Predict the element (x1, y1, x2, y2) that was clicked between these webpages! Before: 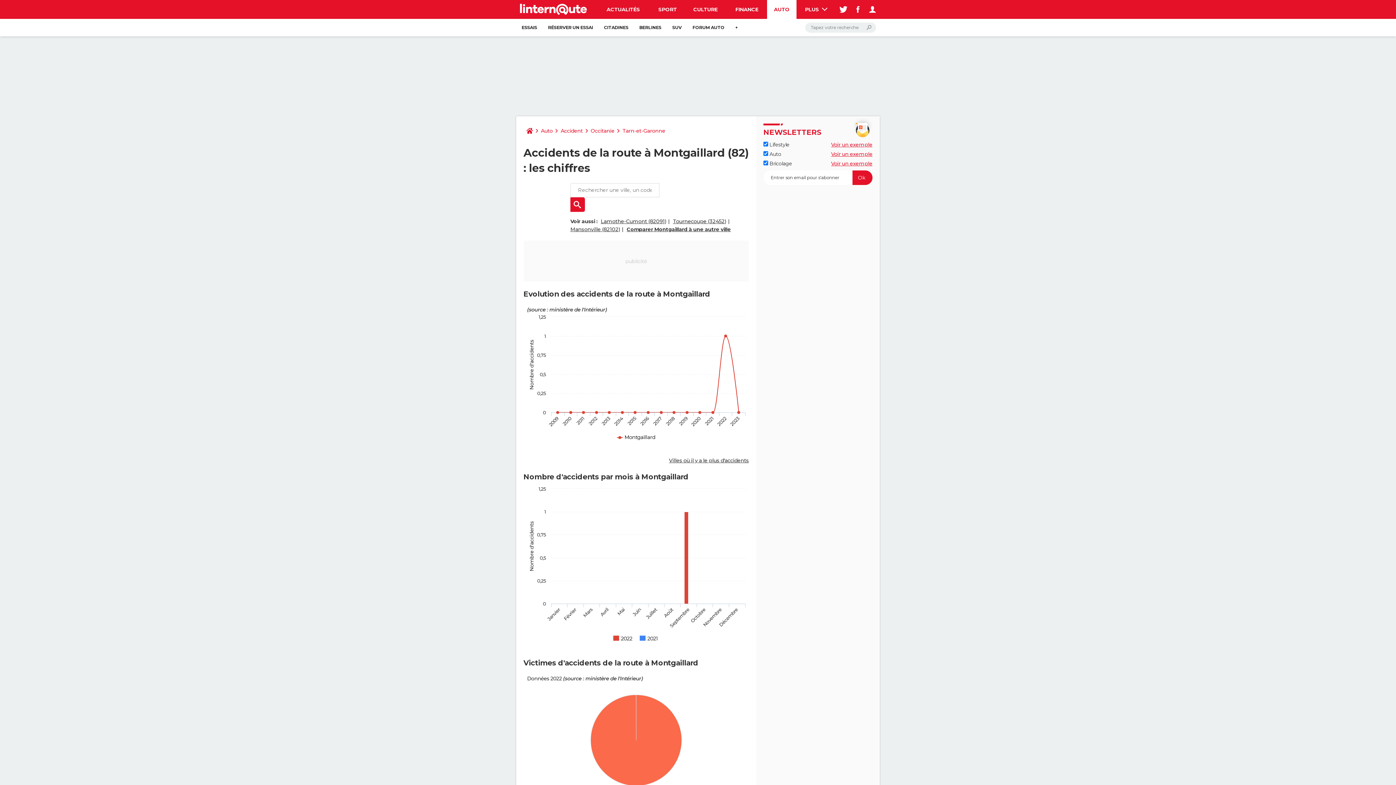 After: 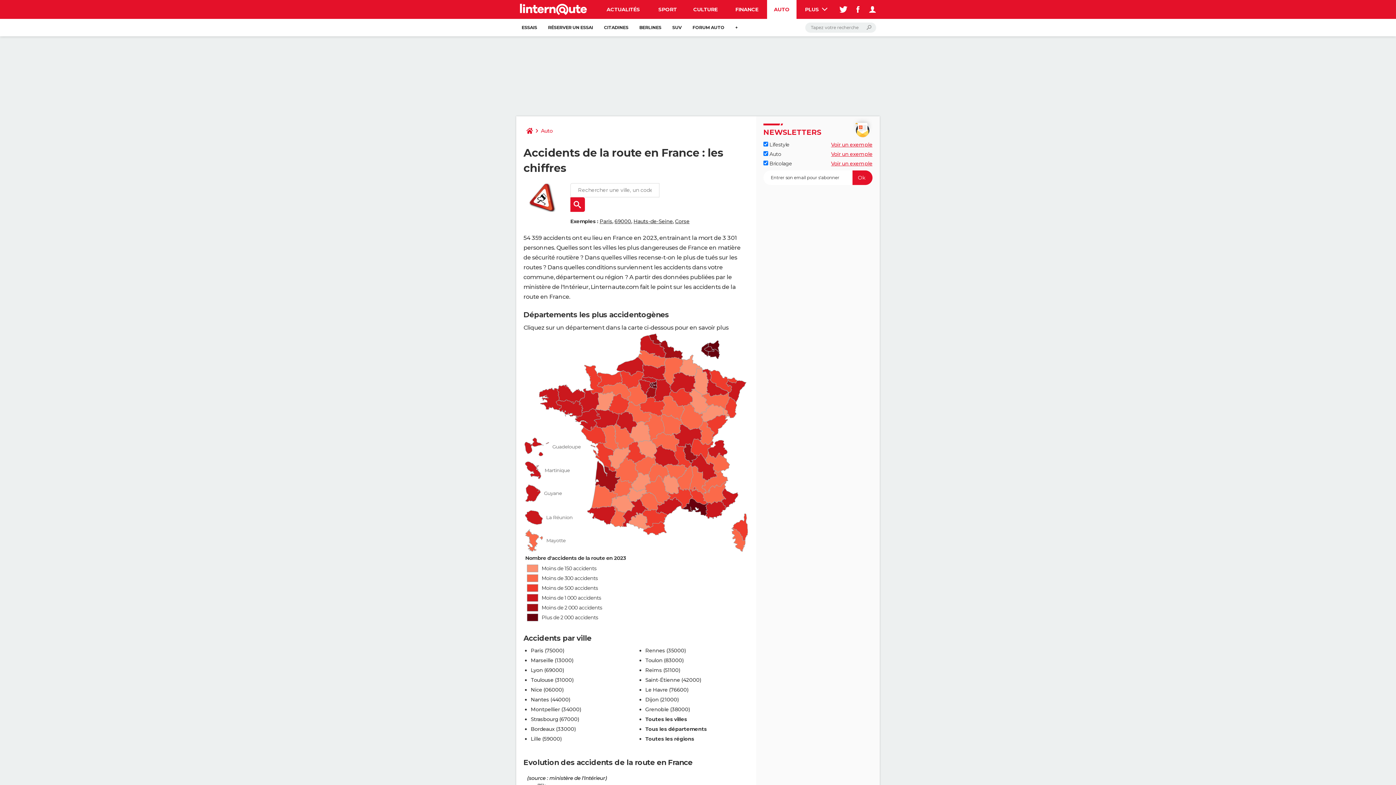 Action: bbox: (557, 123, 585, 138) label: Accident